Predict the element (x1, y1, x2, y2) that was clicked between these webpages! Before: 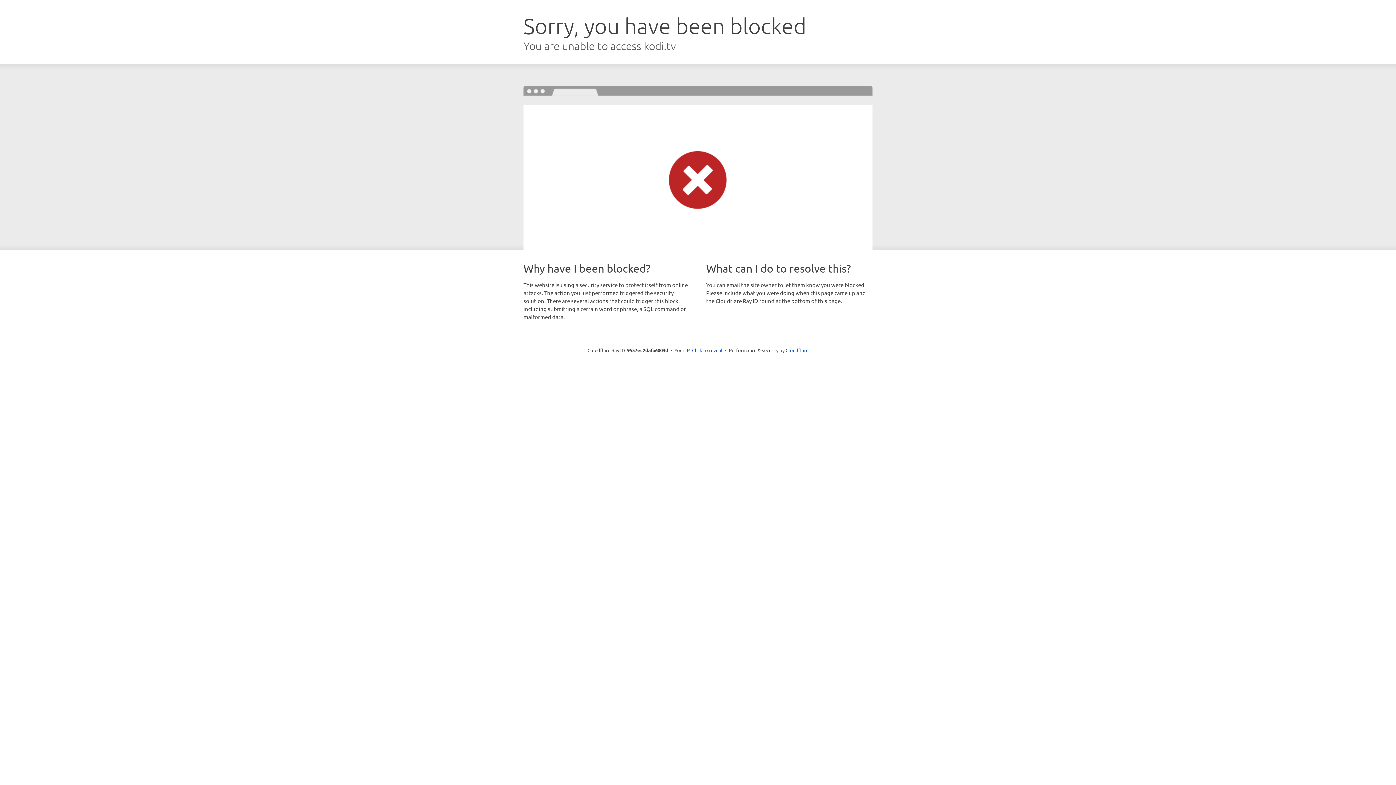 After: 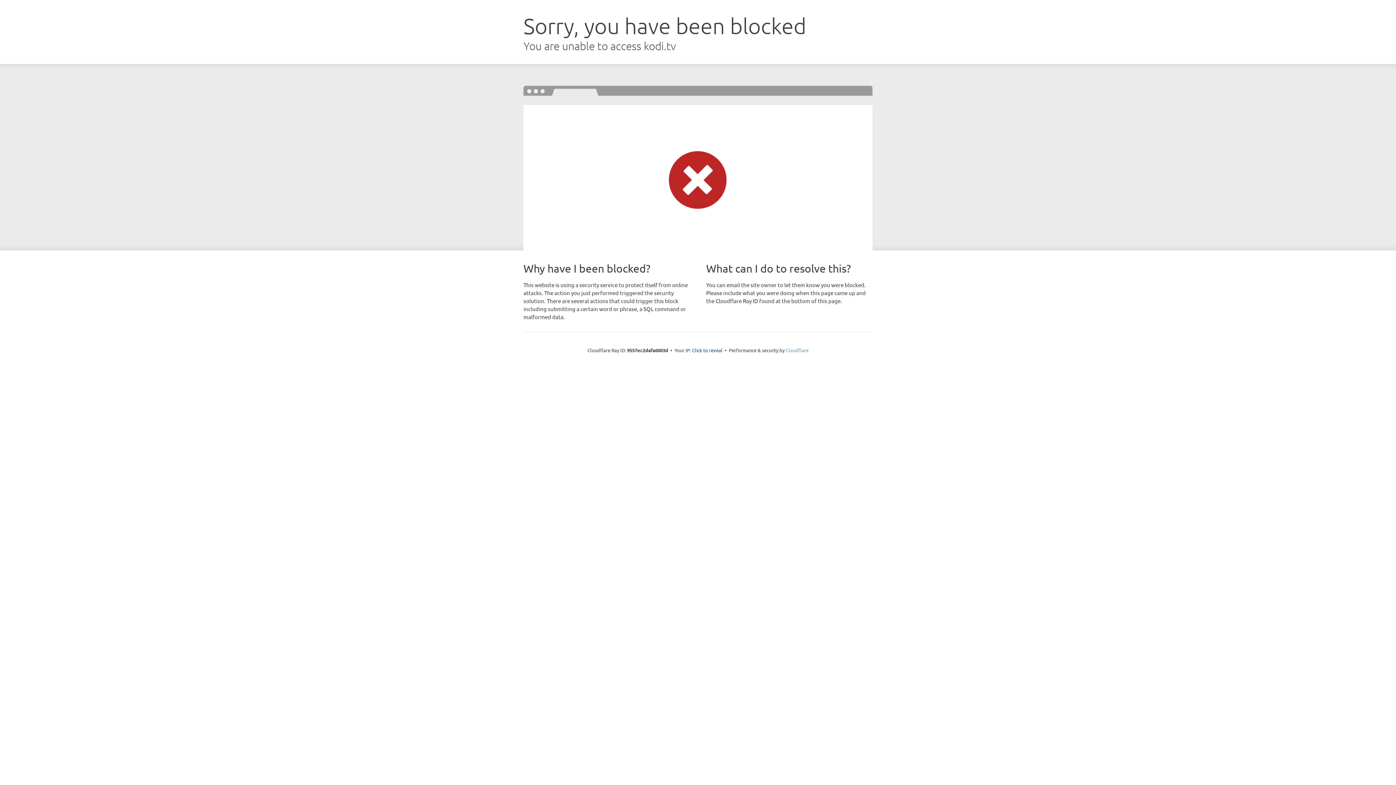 Action: label: Cloudflare bbox: (785, 347, 808, 353)